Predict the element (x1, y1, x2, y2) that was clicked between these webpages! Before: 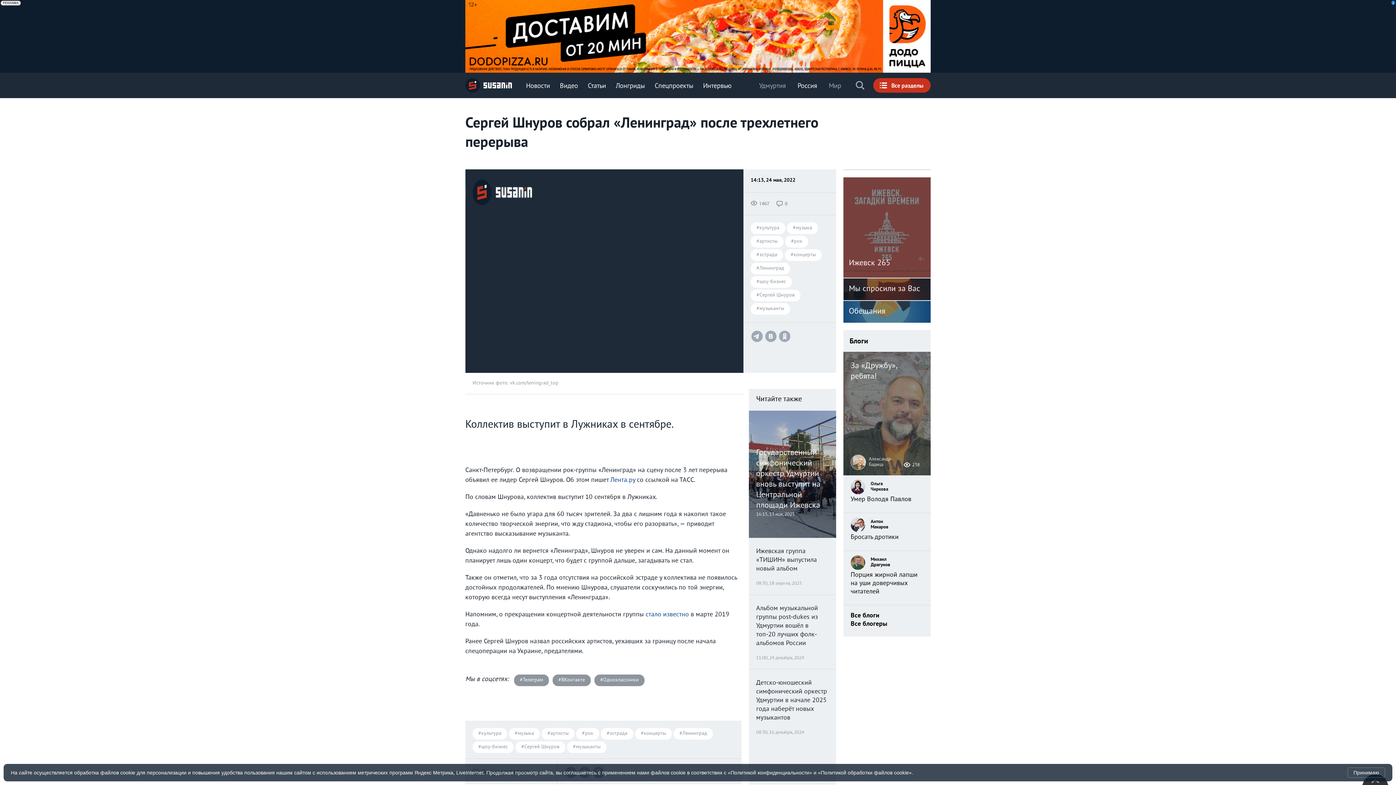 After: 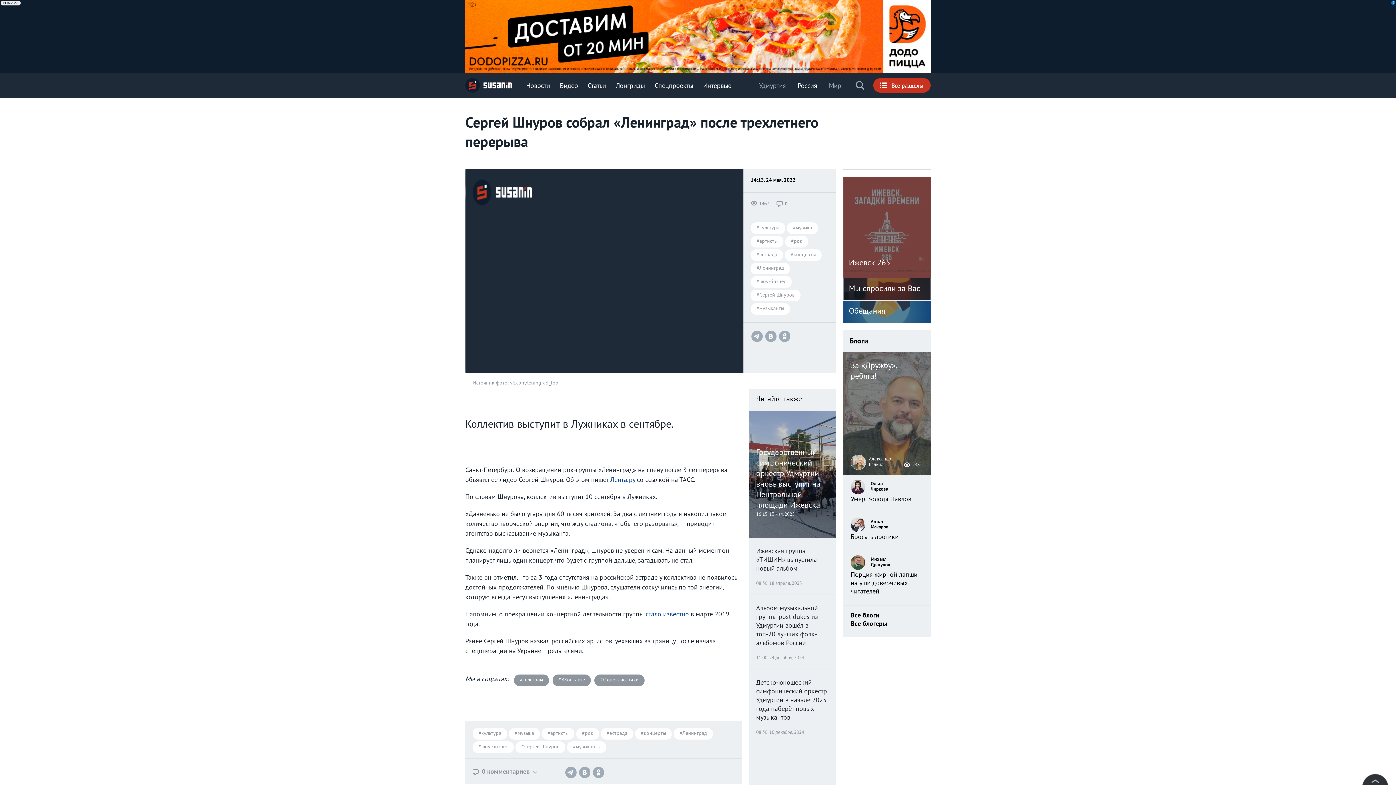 Action: bbox: (1348, 768, 1385, 778) label: Принимаю